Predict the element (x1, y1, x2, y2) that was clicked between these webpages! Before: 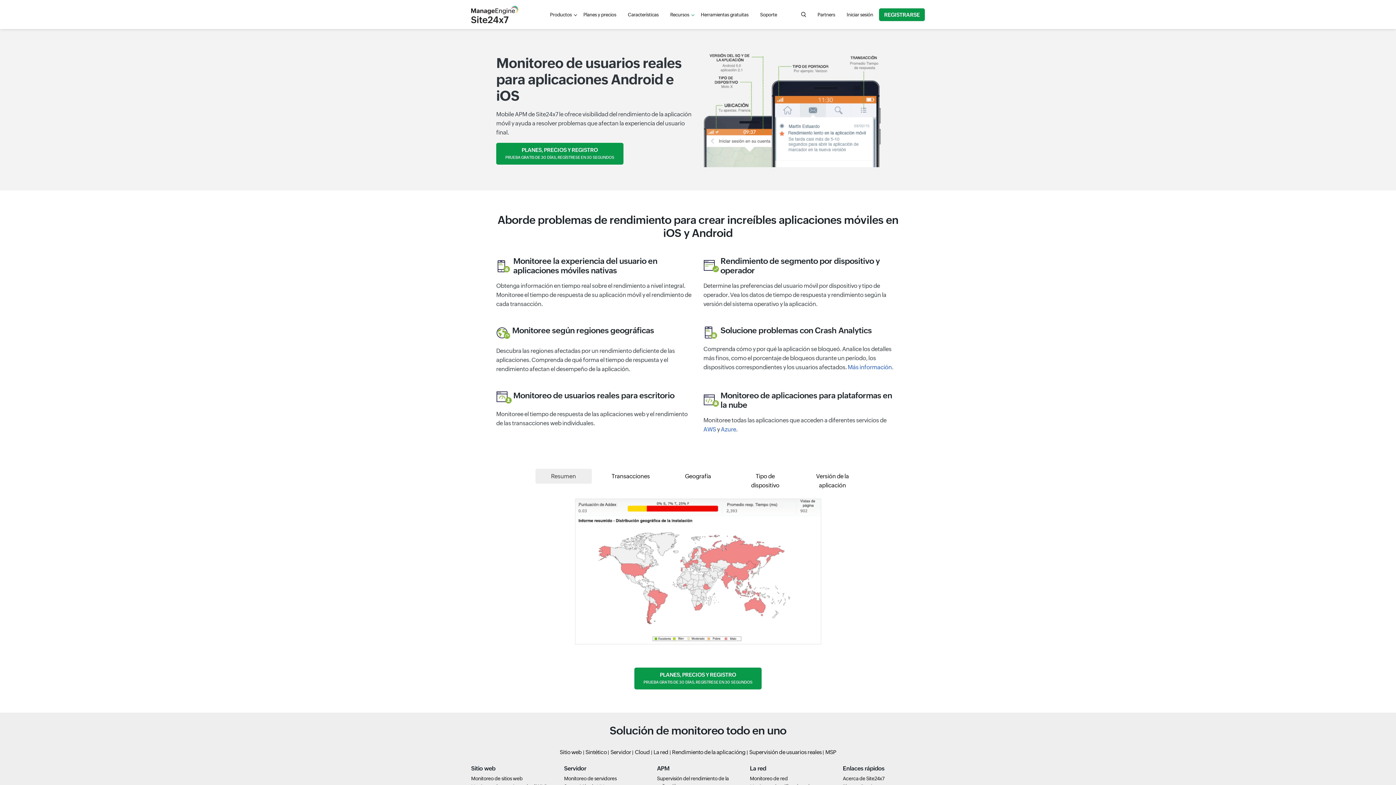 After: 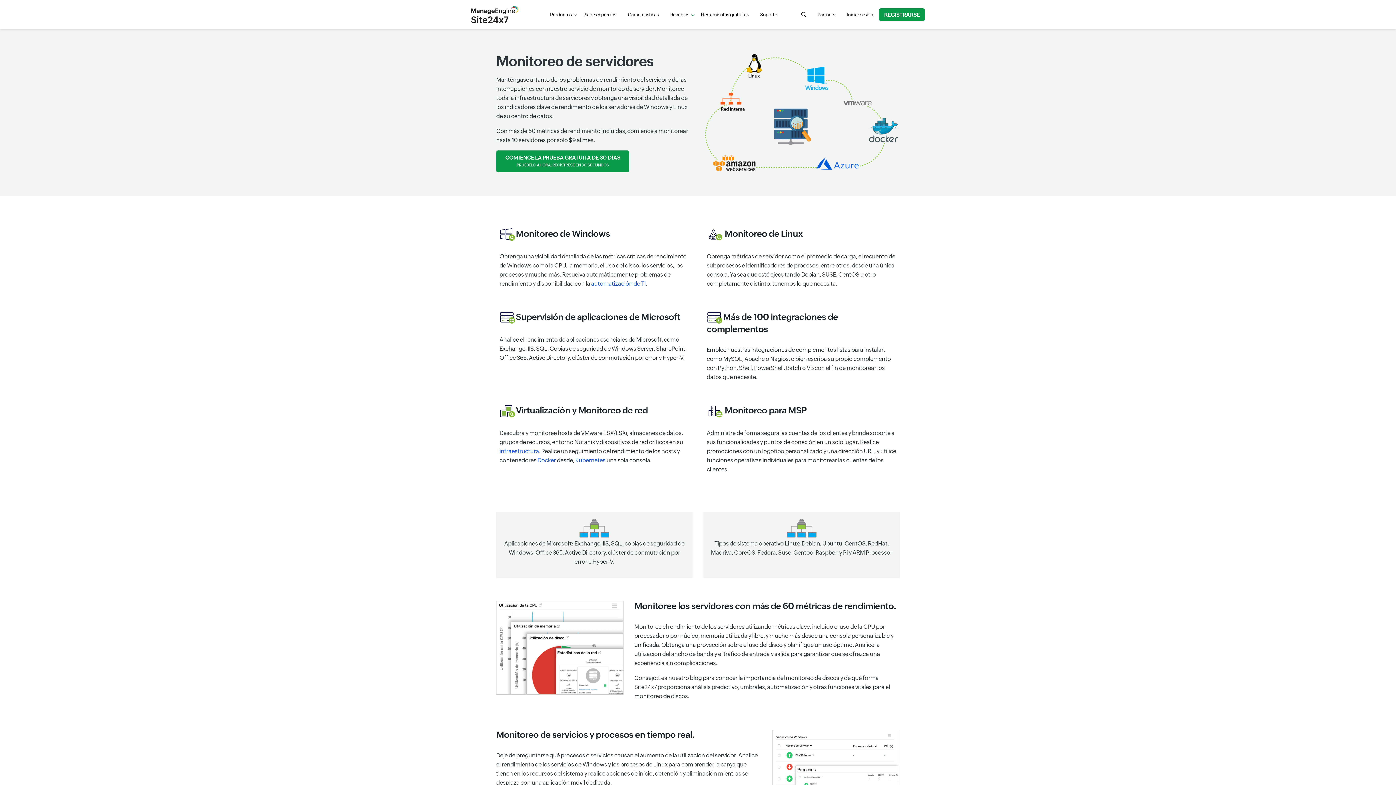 Action: label: Monitoreo de servidores bbox: (564, 775, 616, 781)